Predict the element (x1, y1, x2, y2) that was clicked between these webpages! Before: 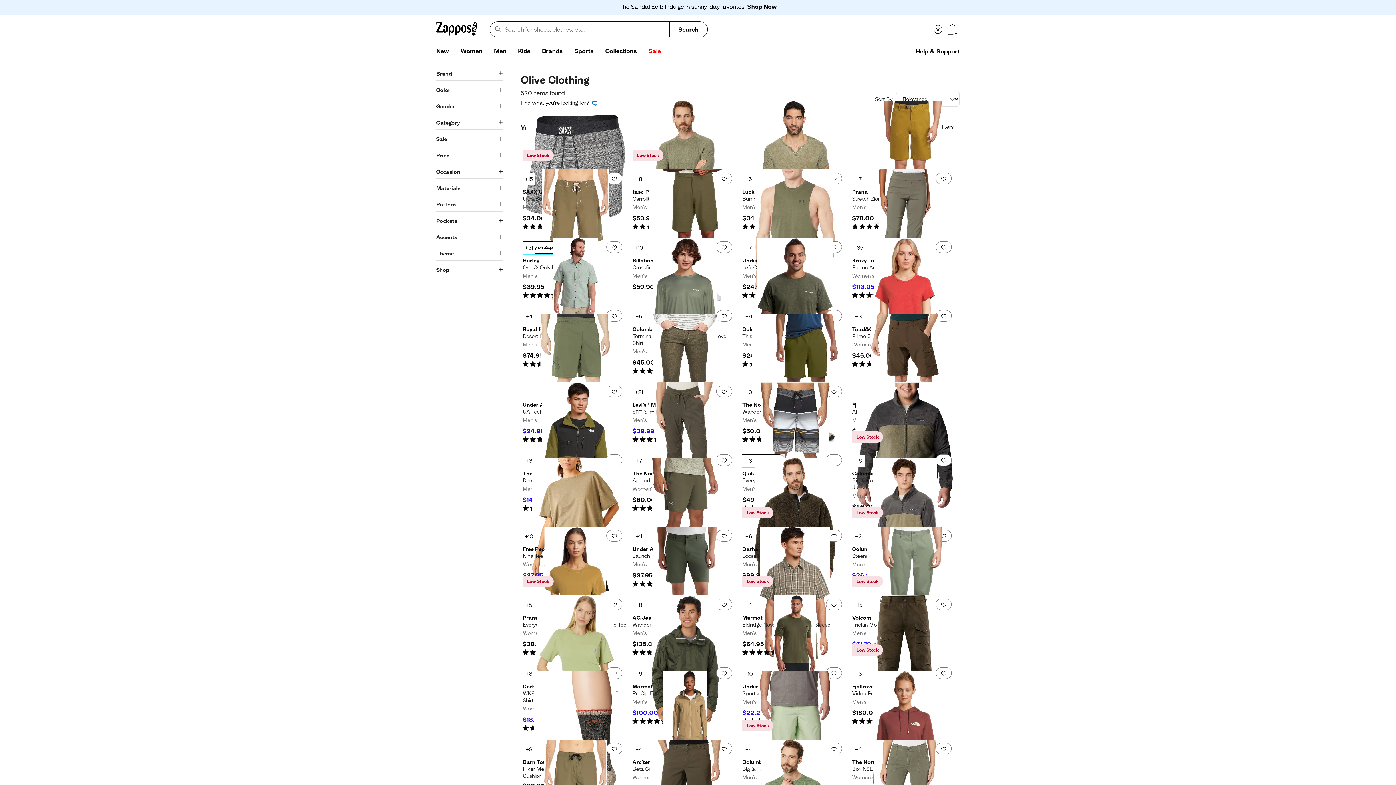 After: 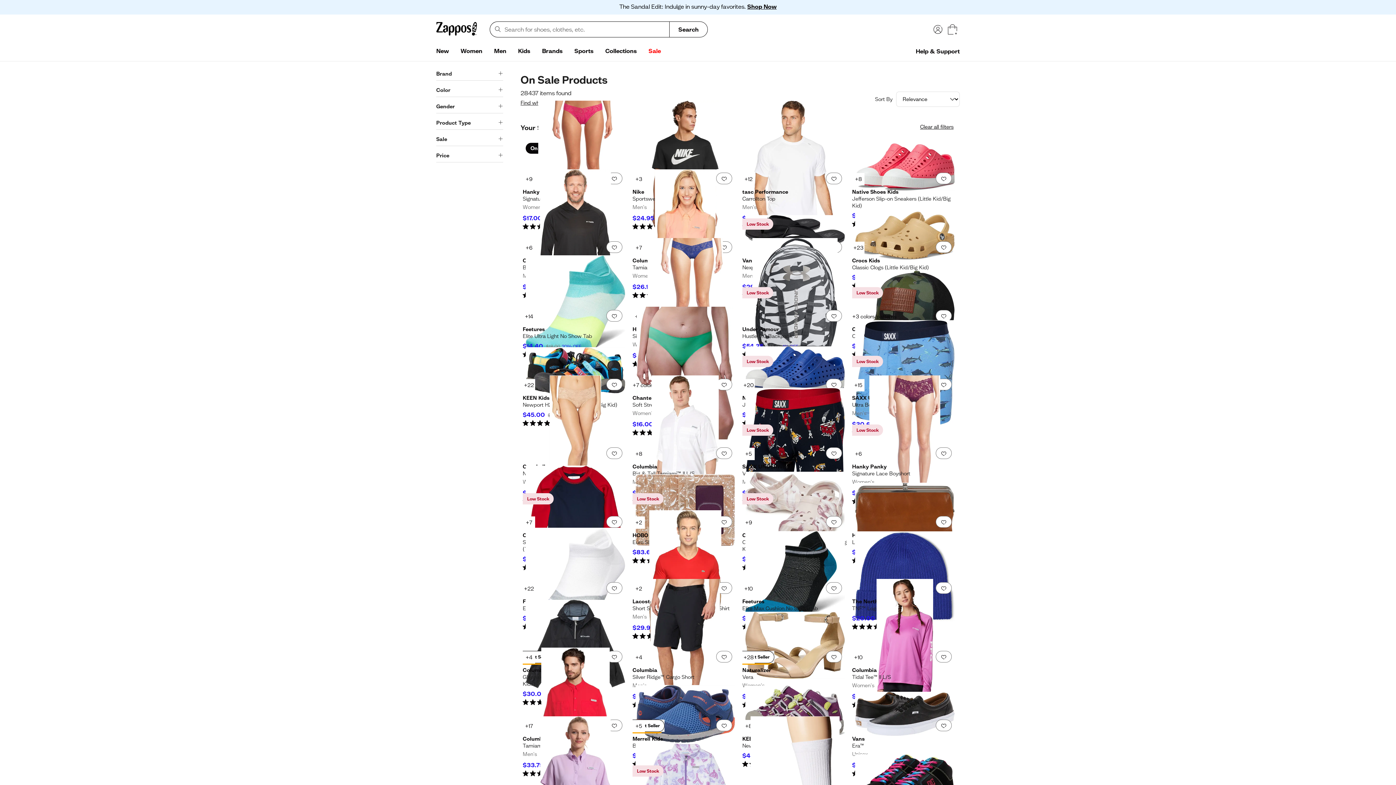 Action: label: Sale bbox: (642, 44, 666, 58)